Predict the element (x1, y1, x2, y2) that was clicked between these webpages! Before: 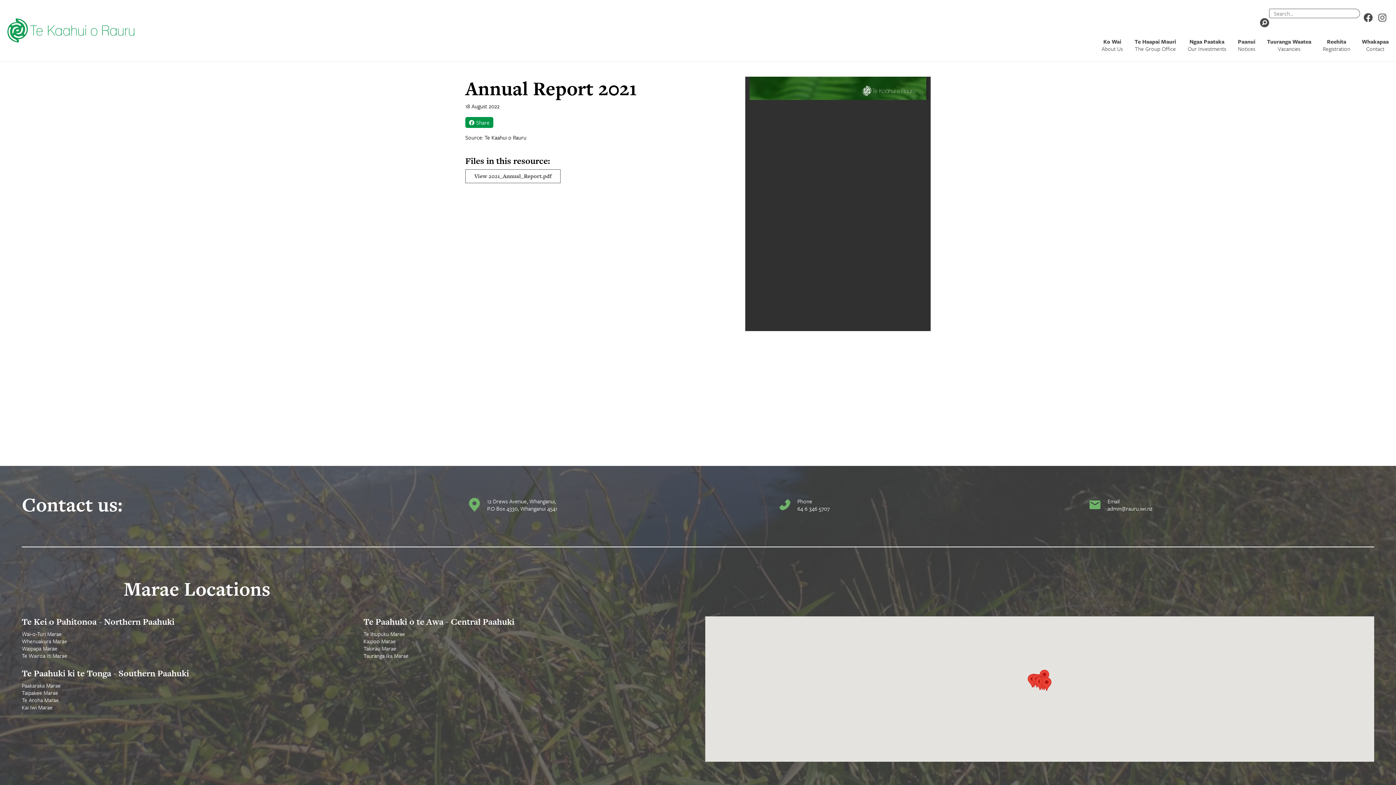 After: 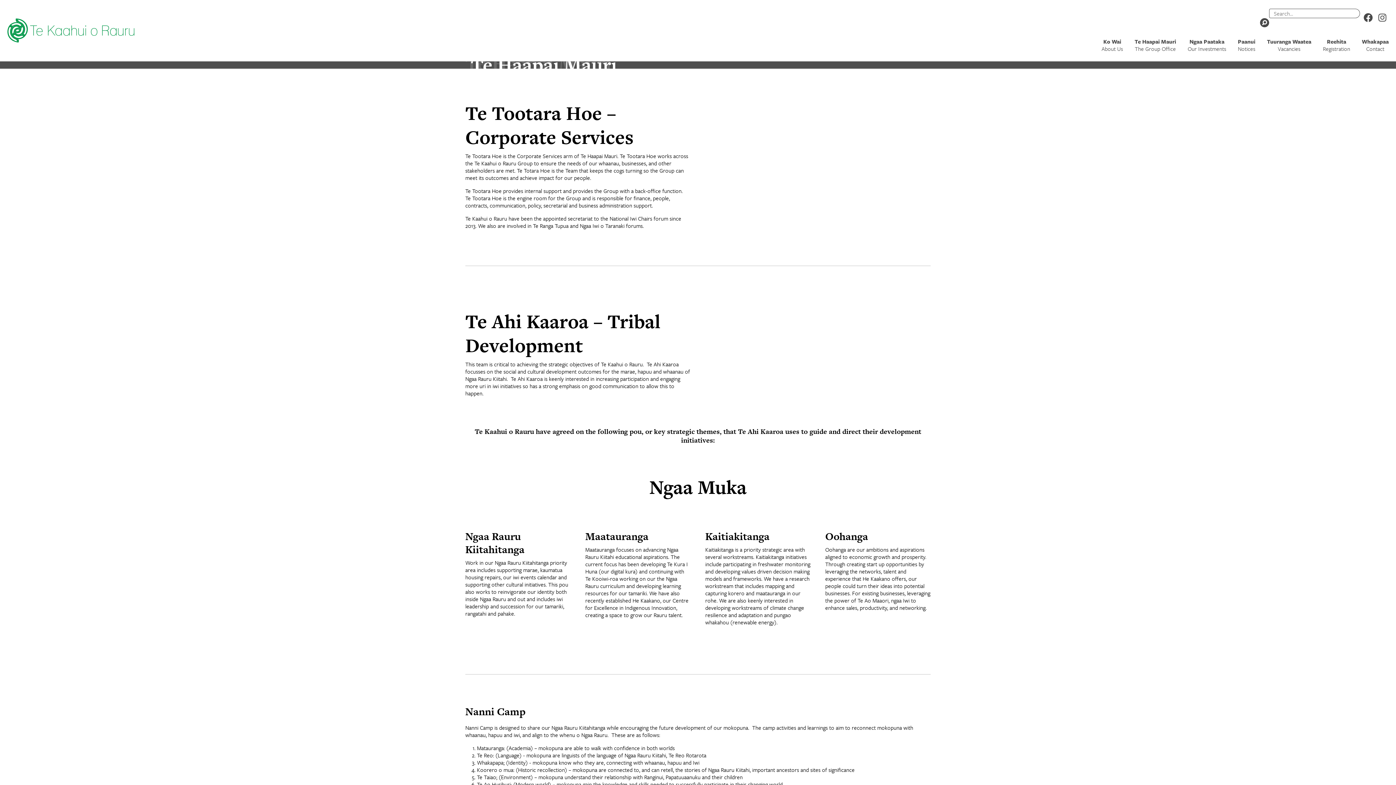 Action: bbox: (1134, 37, 1176, 52) label: Te Haapai Mauri
The Group Office